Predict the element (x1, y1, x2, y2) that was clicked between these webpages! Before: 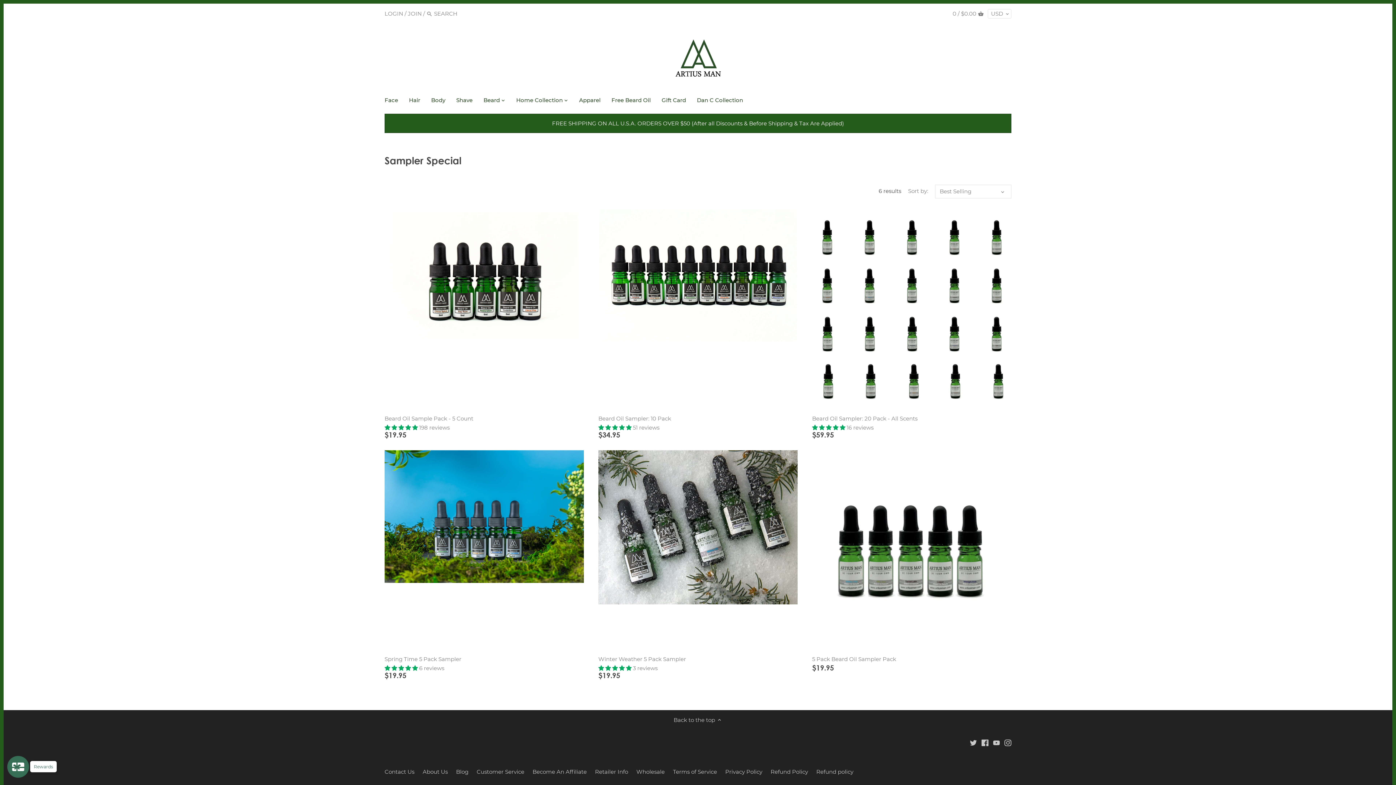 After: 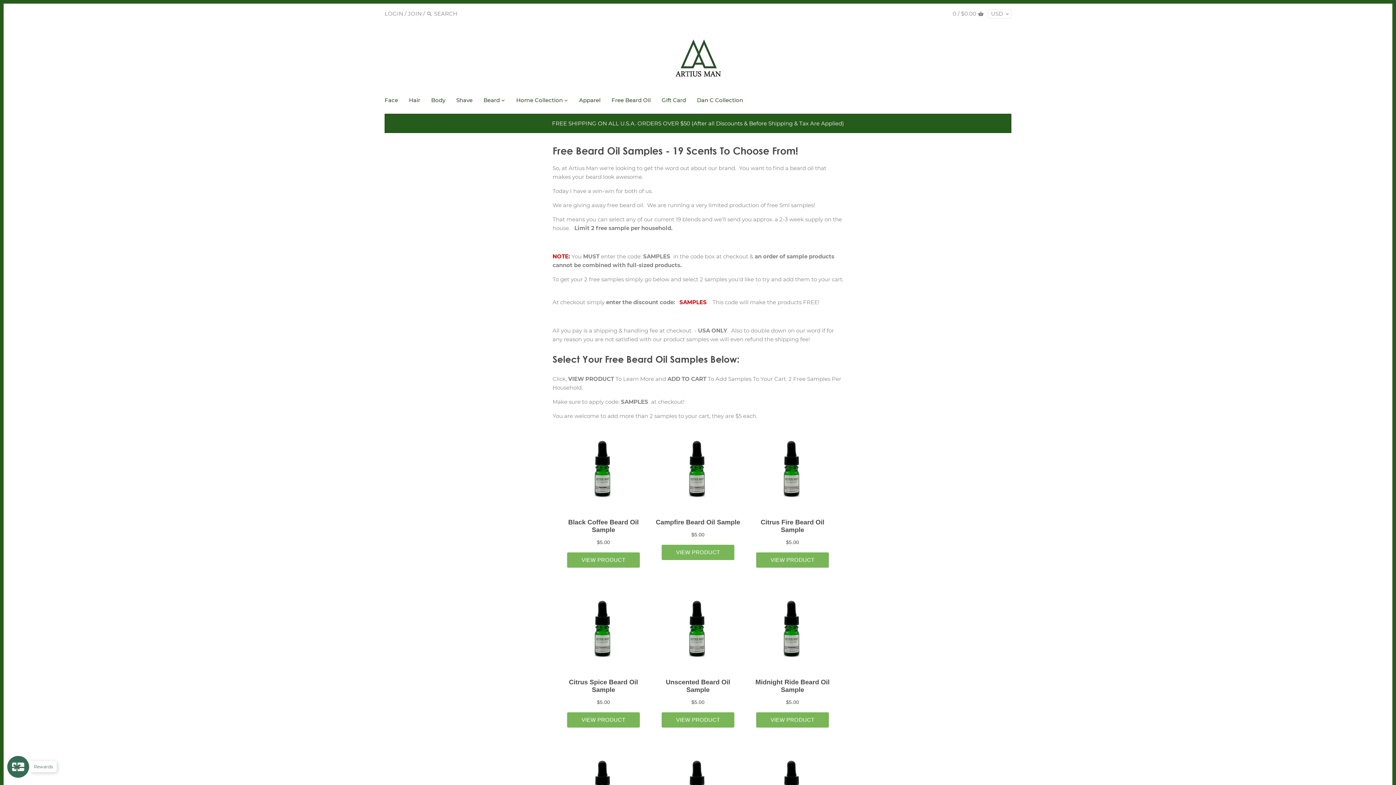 Action: bbox: (606, 94, 656, 108) label: Free Beard Oil